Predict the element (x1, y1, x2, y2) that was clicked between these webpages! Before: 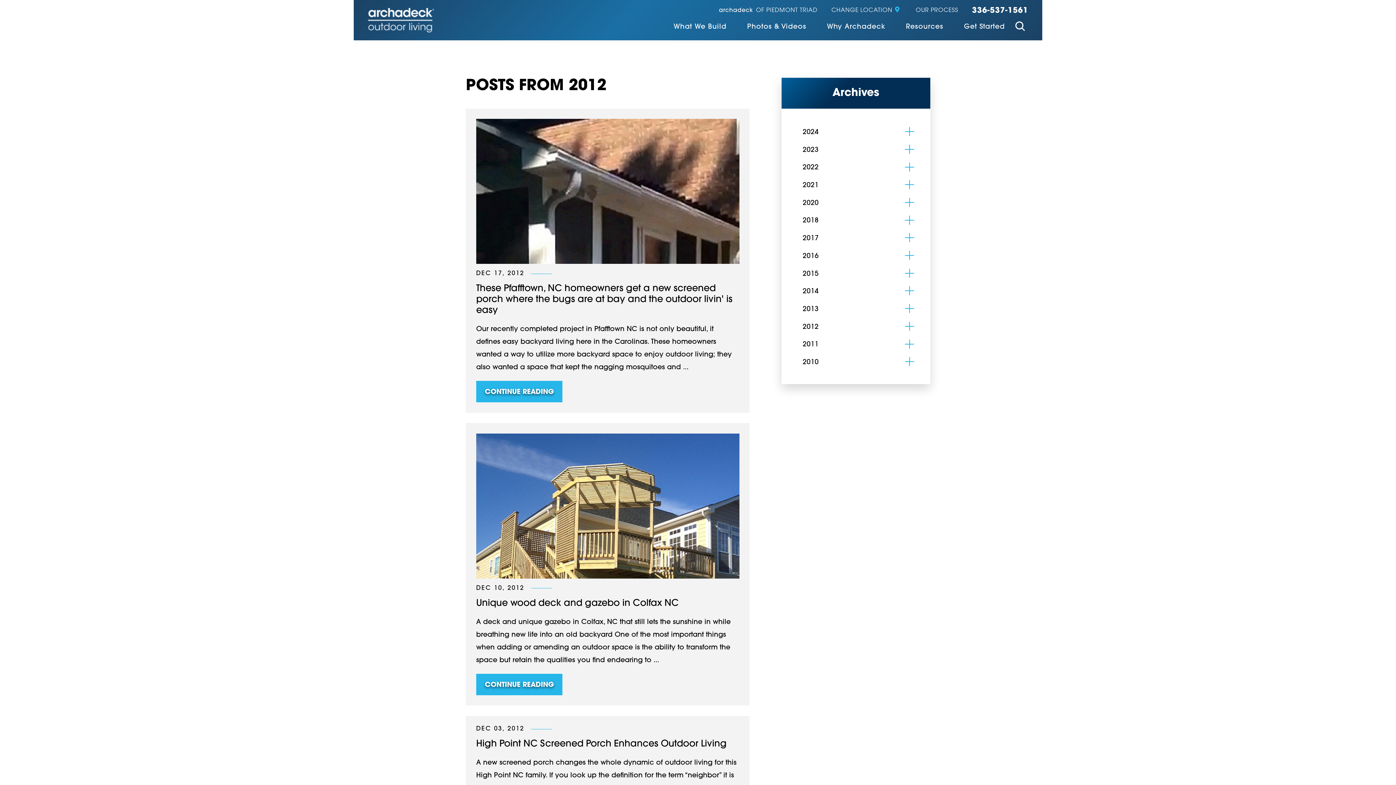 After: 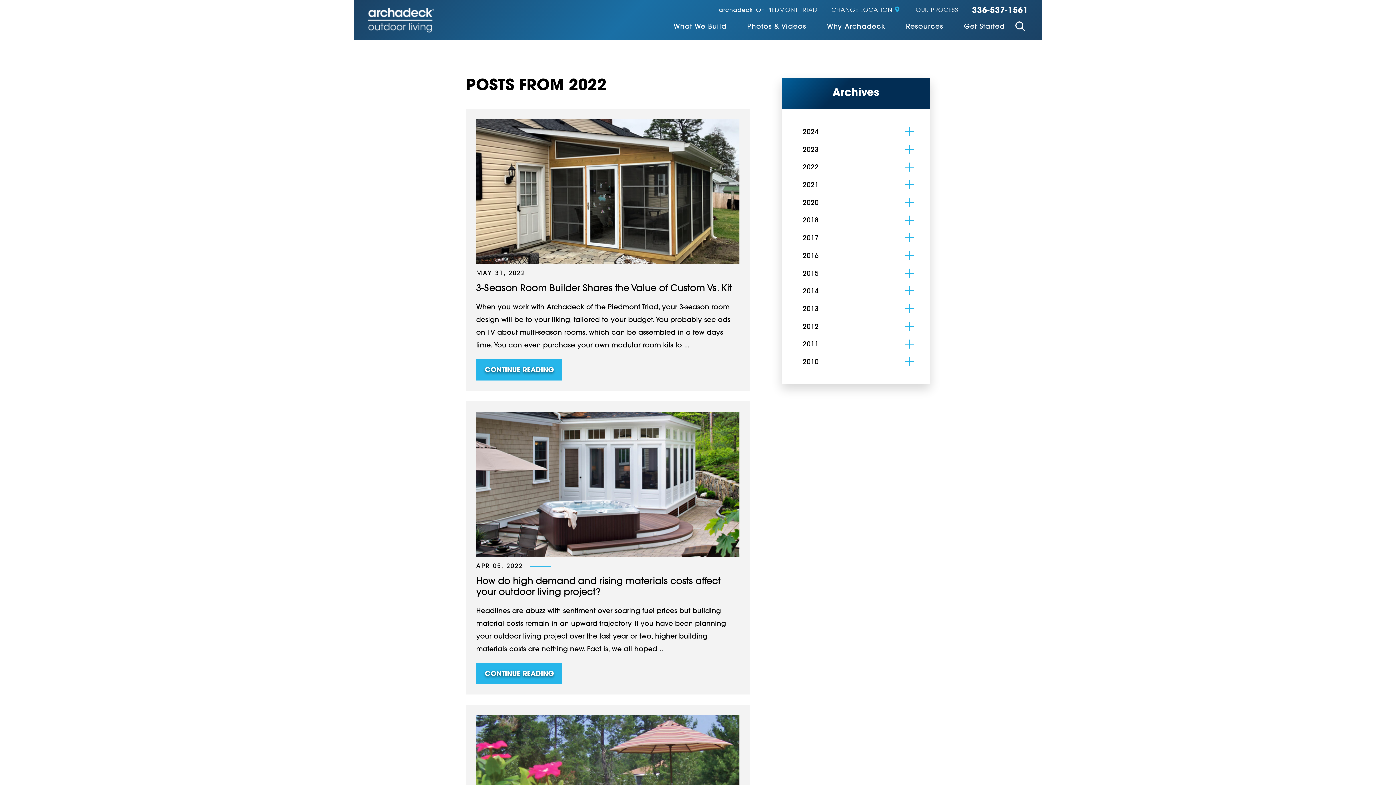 Action: label: 2022 bbox: (781, 158, 930, 175)